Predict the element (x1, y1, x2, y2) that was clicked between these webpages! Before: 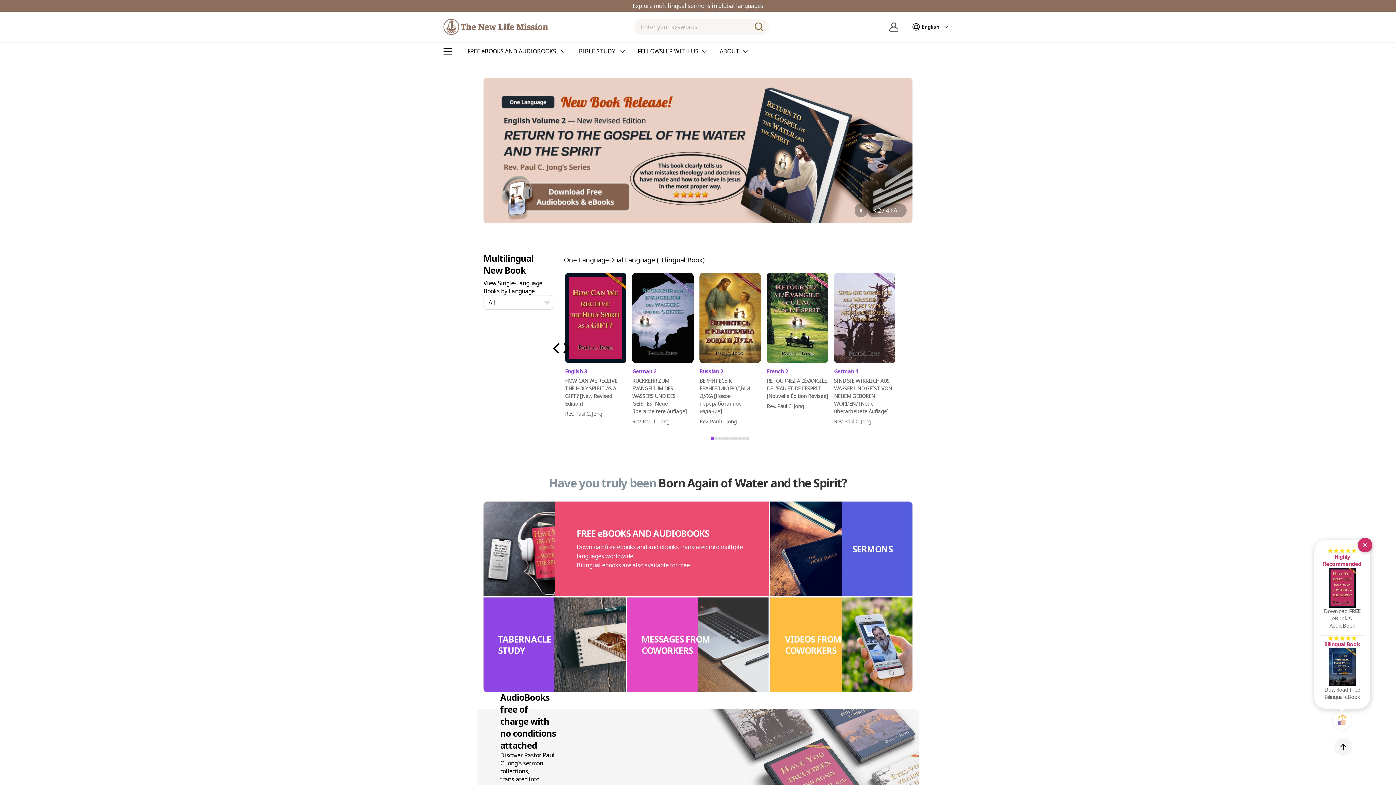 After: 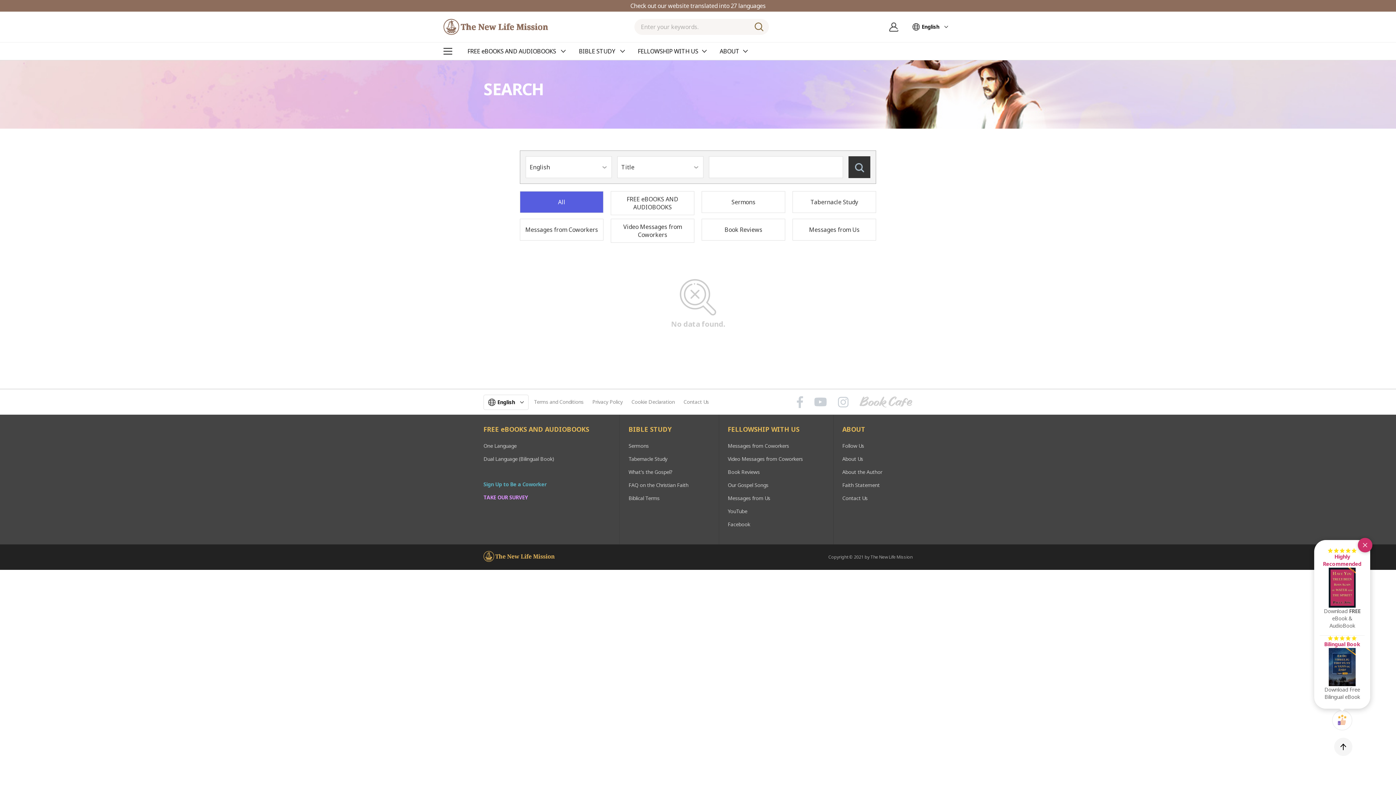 Action: bbox: (751, 18, 767, 34) label: SEARCH